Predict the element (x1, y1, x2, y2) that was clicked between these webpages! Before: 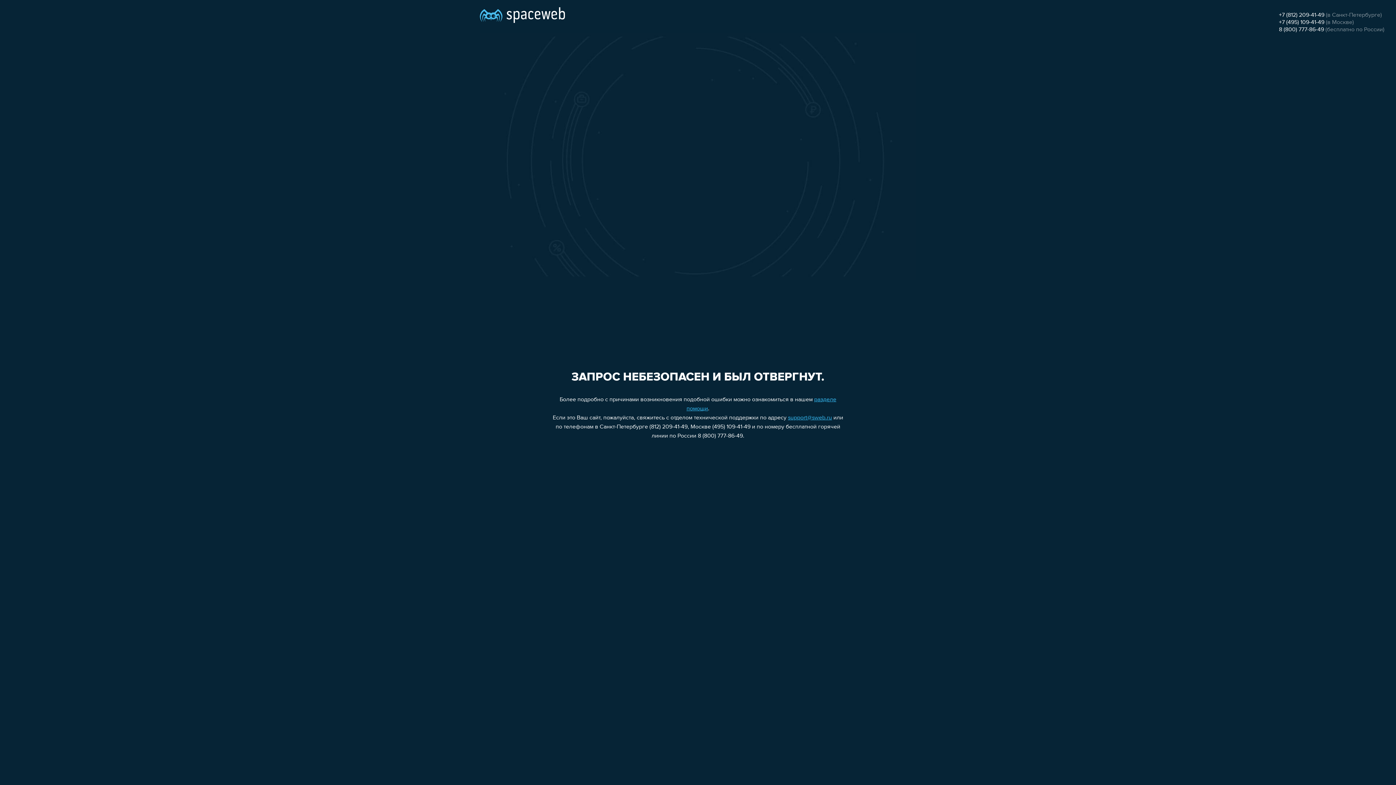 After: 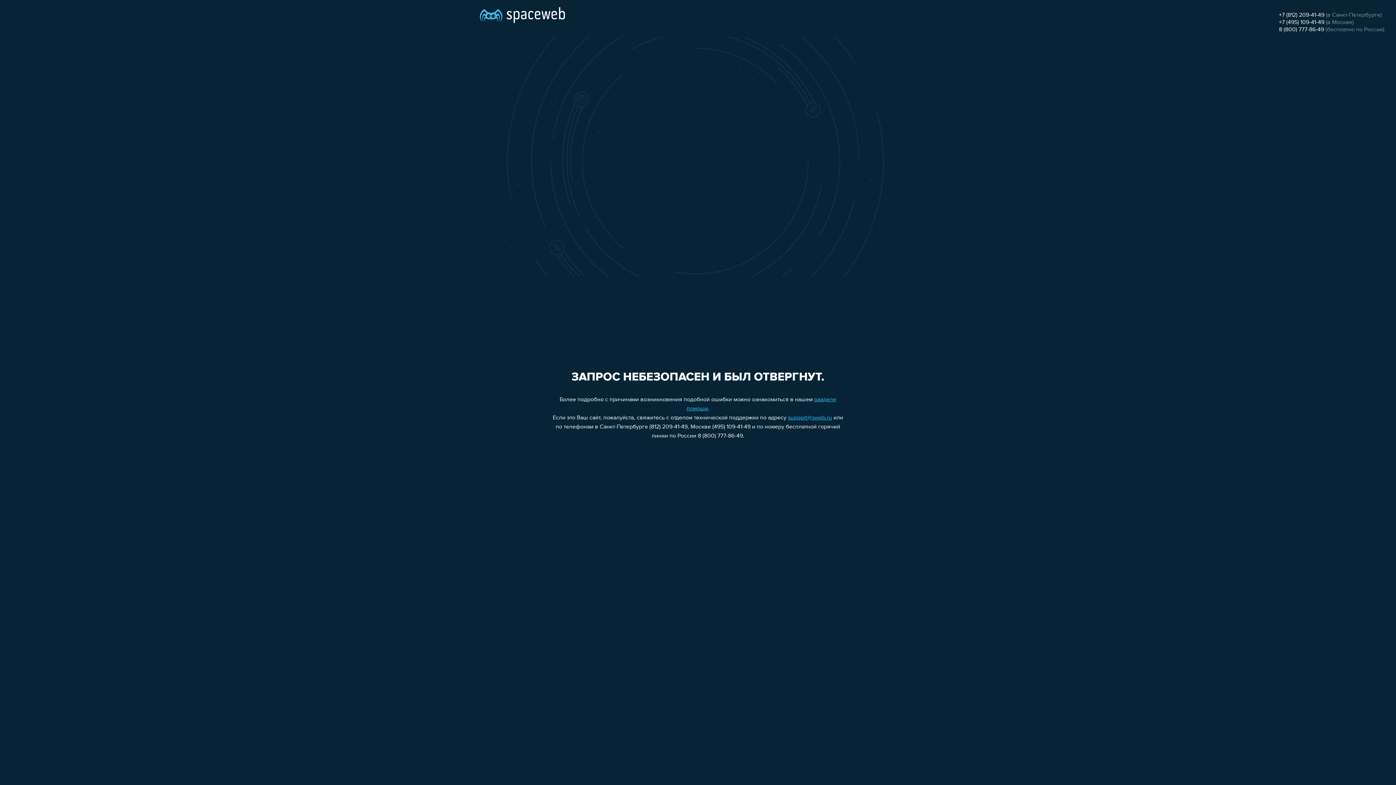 Action: bbox: (1279, 12, 1324, 18) label: +7 (812) 209-41-49